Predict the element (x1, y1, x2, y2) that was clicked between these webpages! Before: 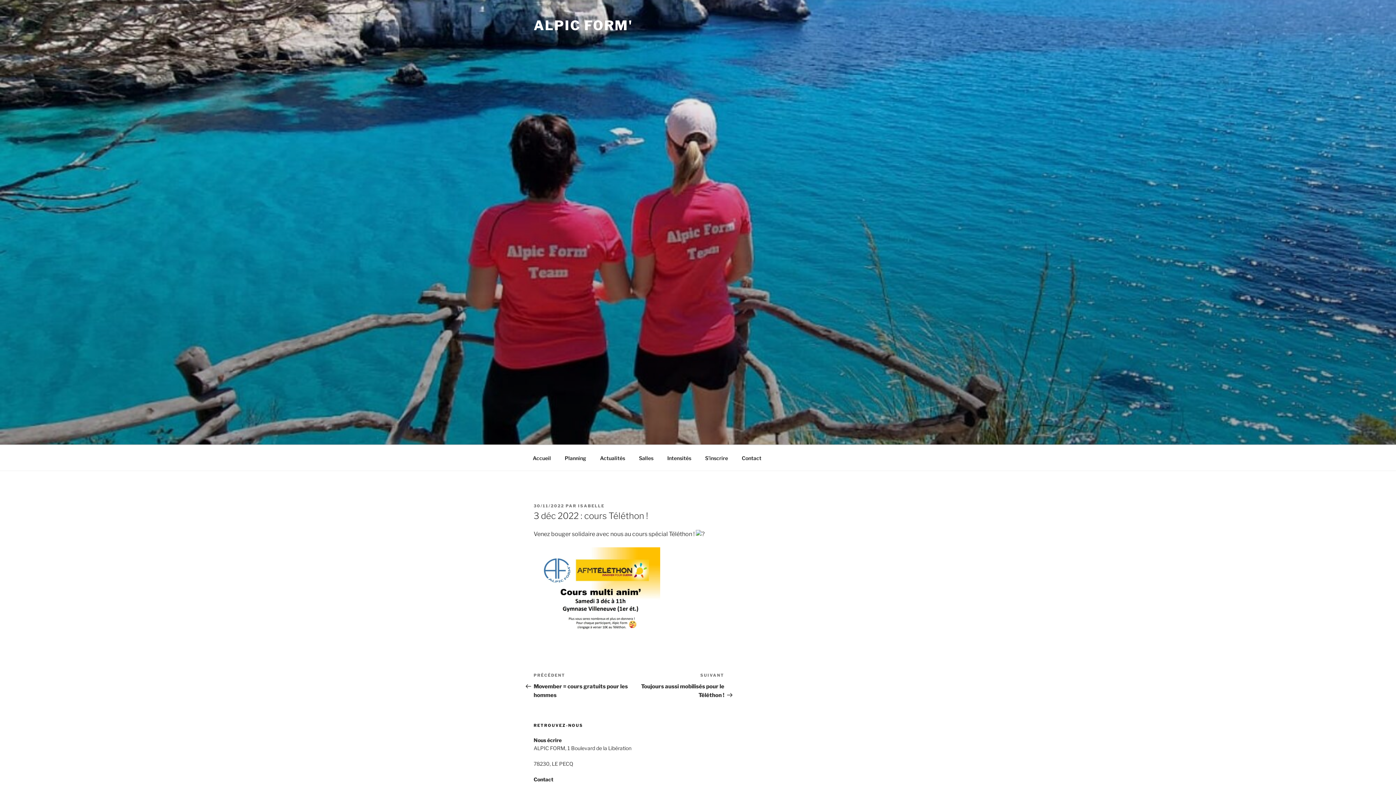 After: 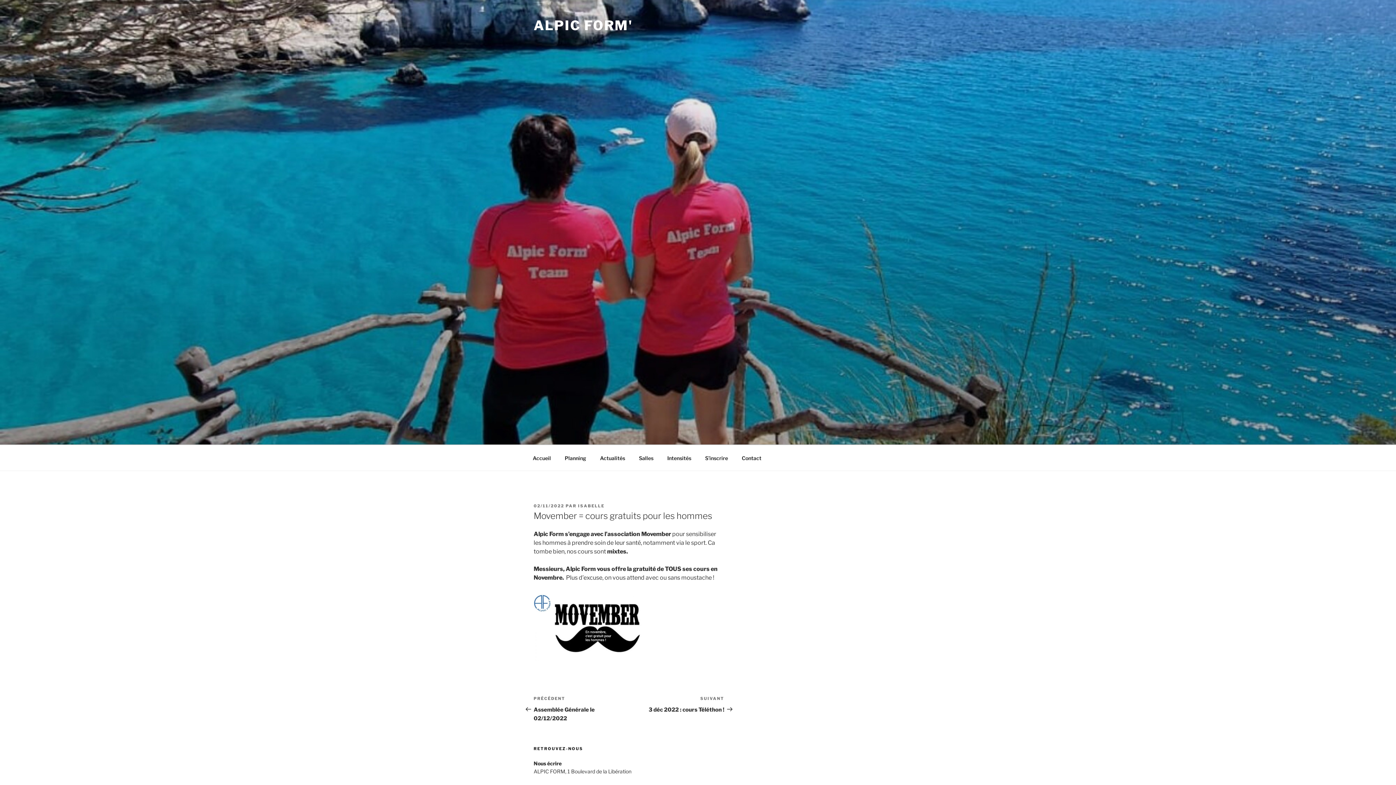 Action: label: Article précédent
PRÉCÉDENT
Movember = cours gratuits pour les hommes bbox: (533, 672, 629, 699)